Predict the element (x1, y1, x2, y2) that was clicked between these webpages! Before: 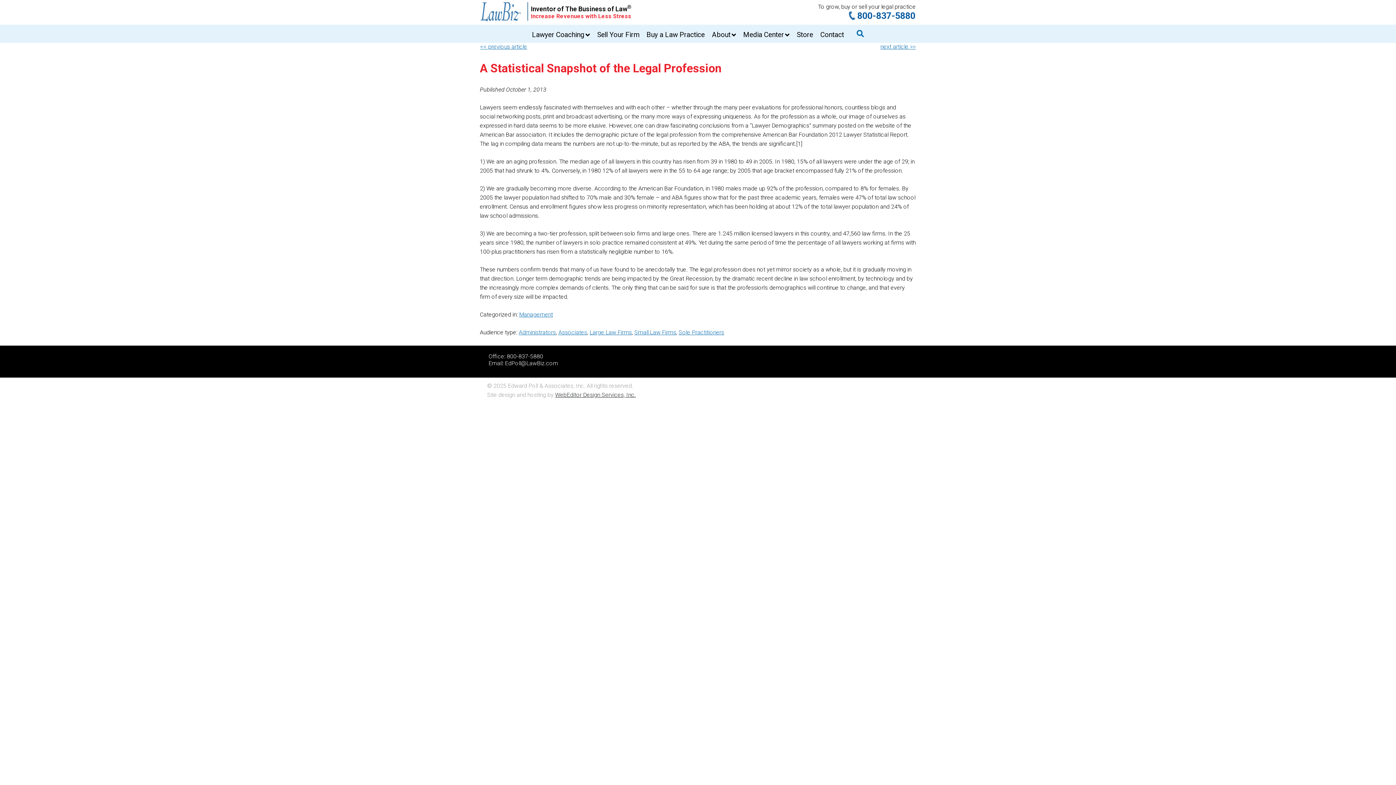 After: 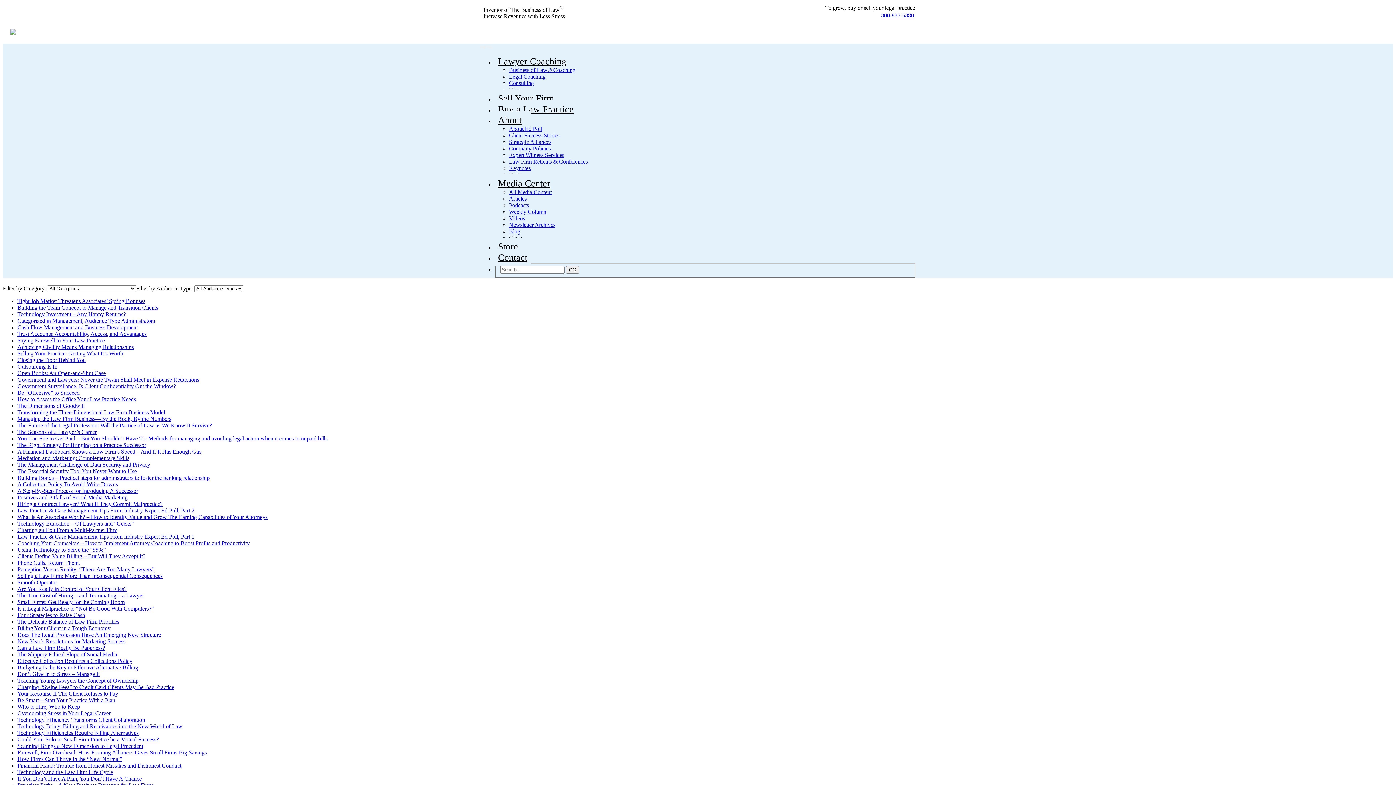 Action: label: Small Law Firms bbox: (634, 329, 676, 336)